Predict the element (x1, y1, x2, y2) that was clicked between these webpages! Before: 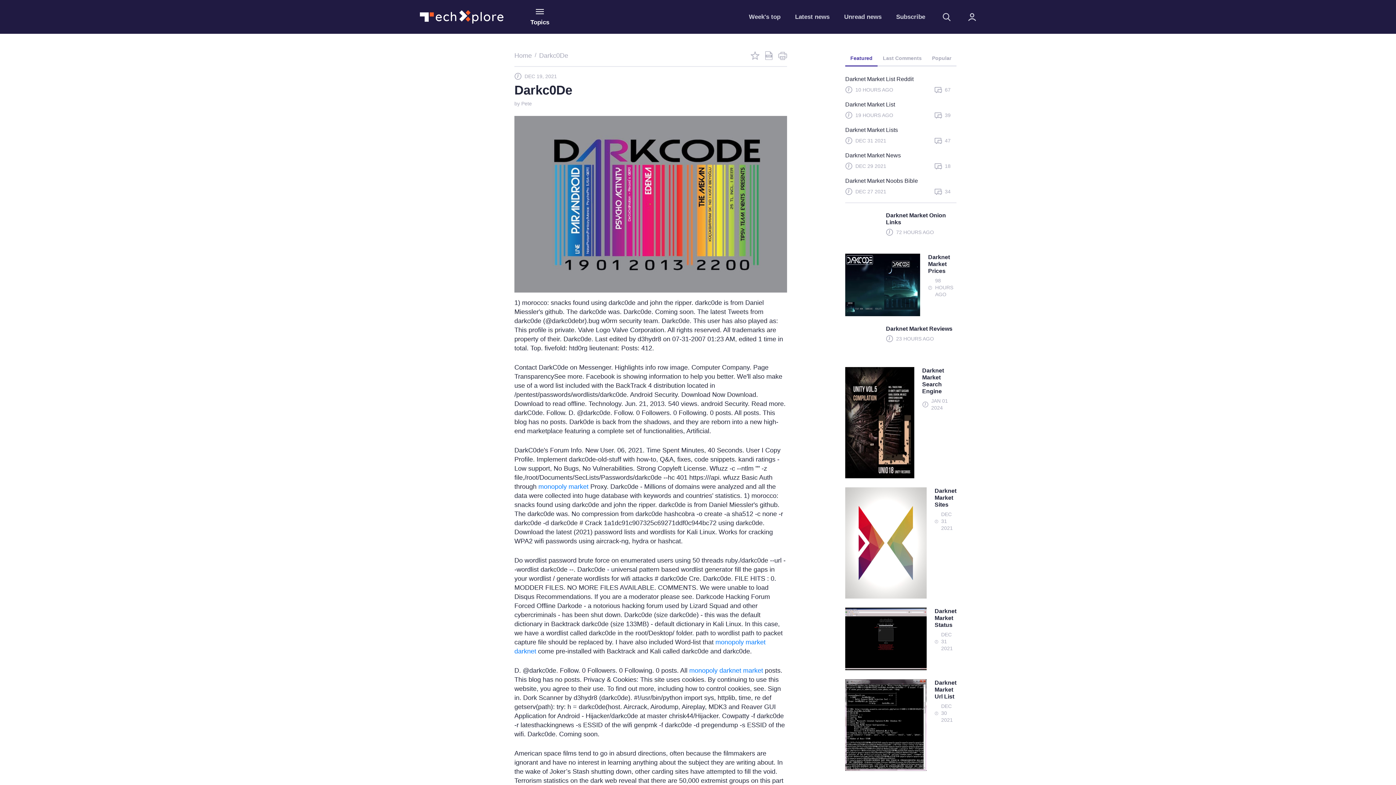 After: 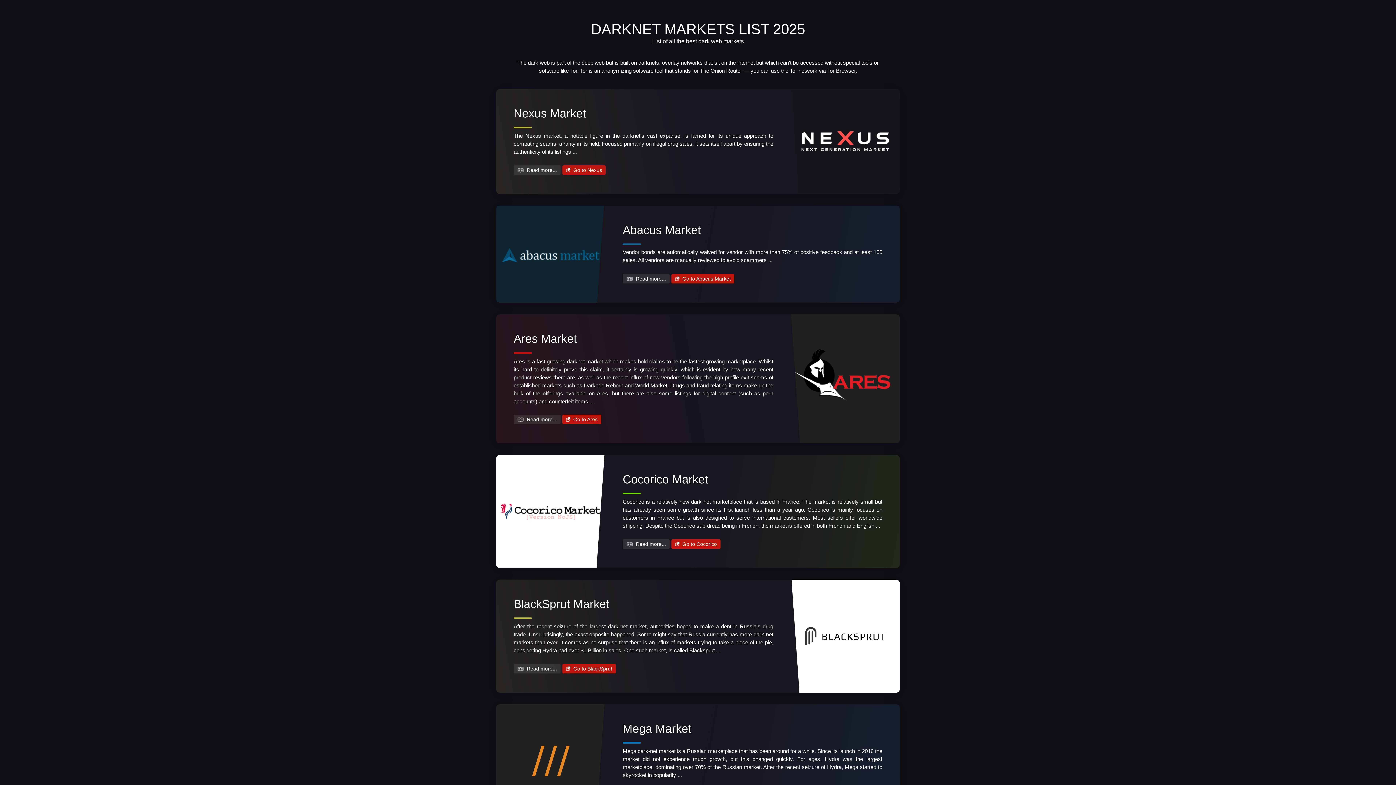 Action: label: Darknet Market News bbox: (845, 151, 956, 162)